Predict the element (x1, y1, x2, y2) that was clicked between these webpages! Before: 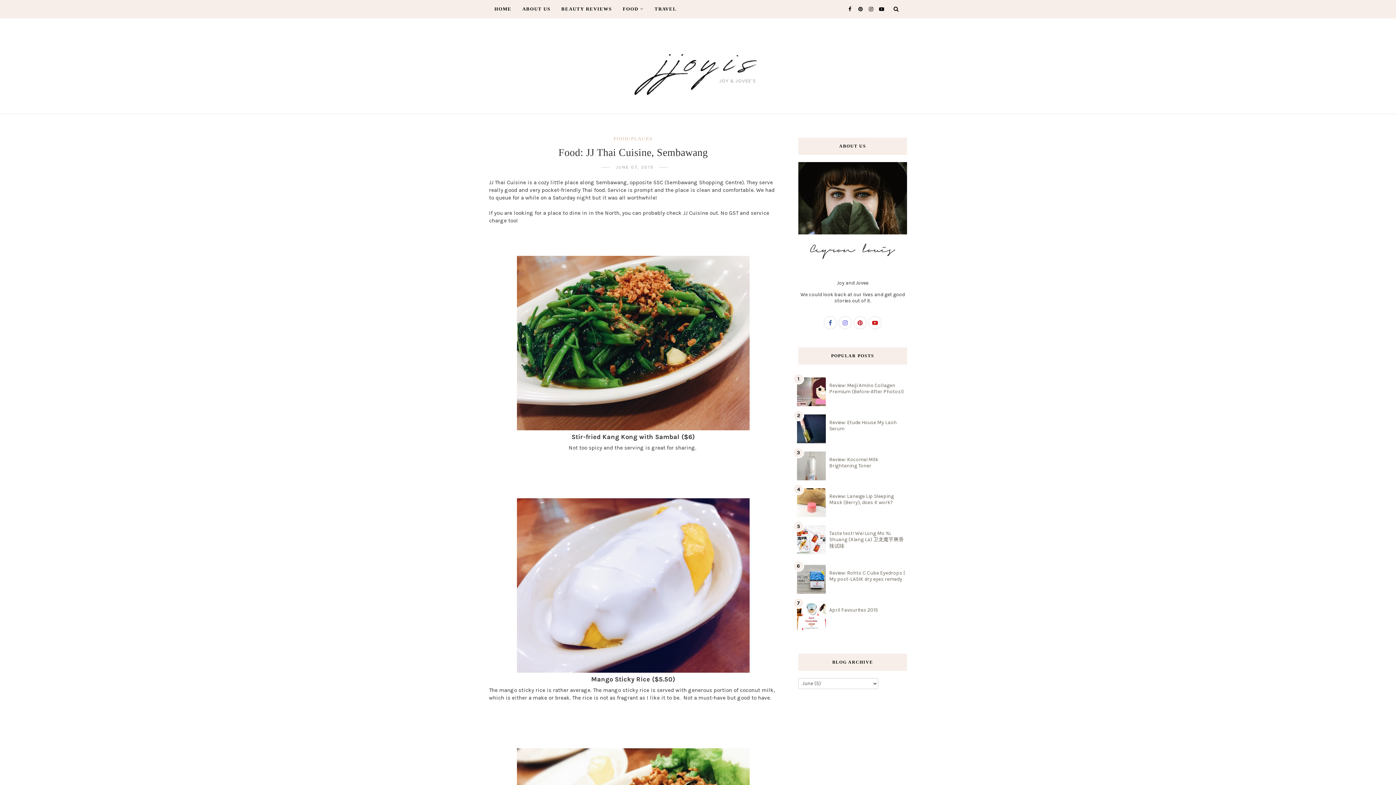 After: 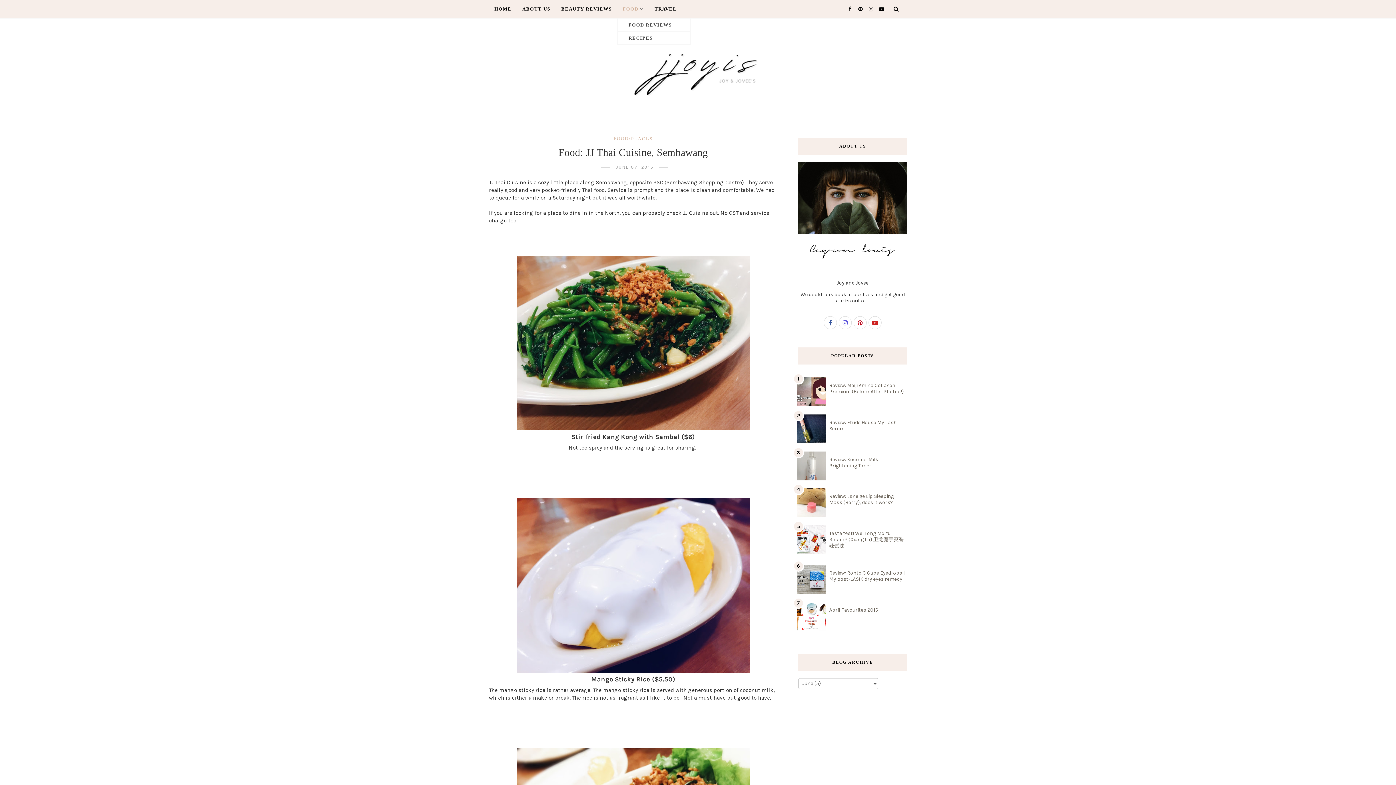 Action: bbox: (622, 0, 643, 18) label: FOOD